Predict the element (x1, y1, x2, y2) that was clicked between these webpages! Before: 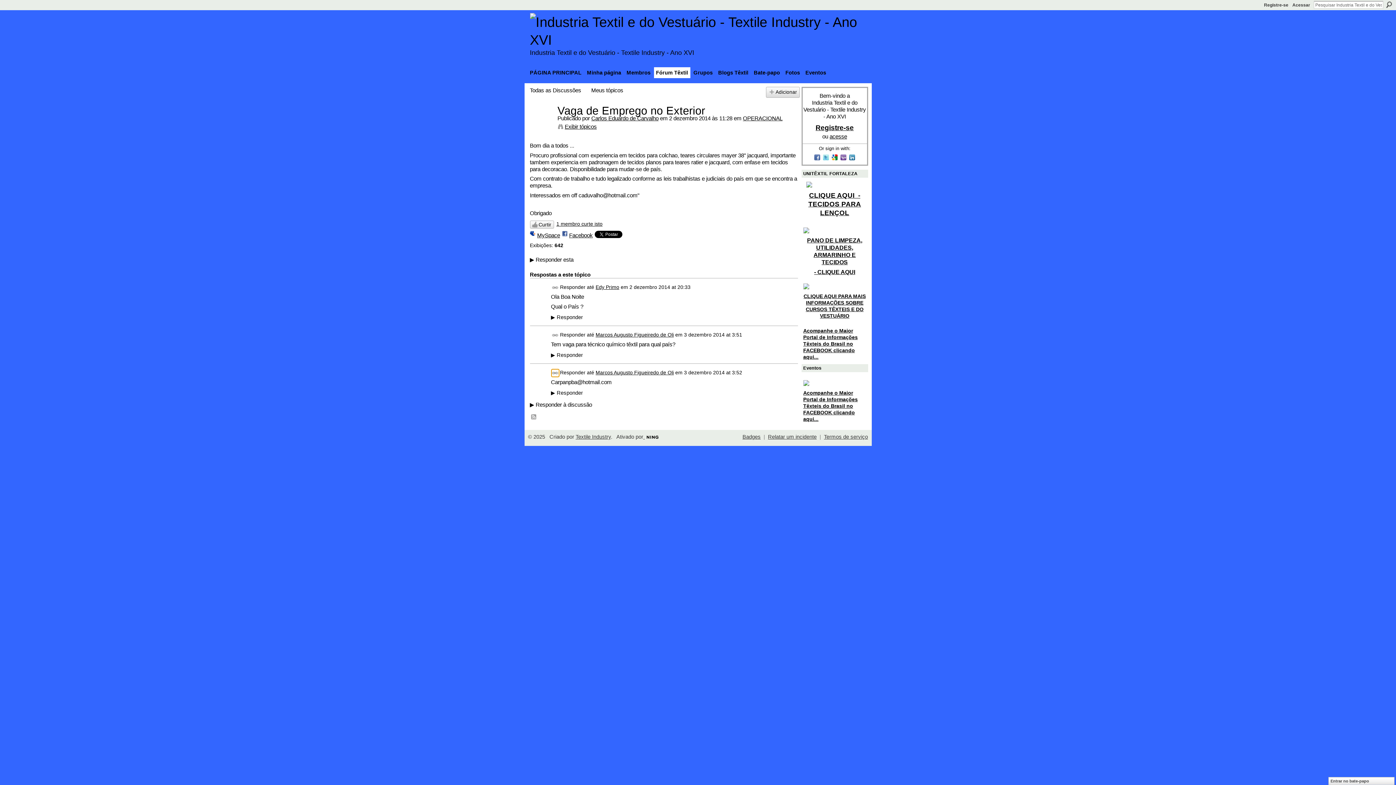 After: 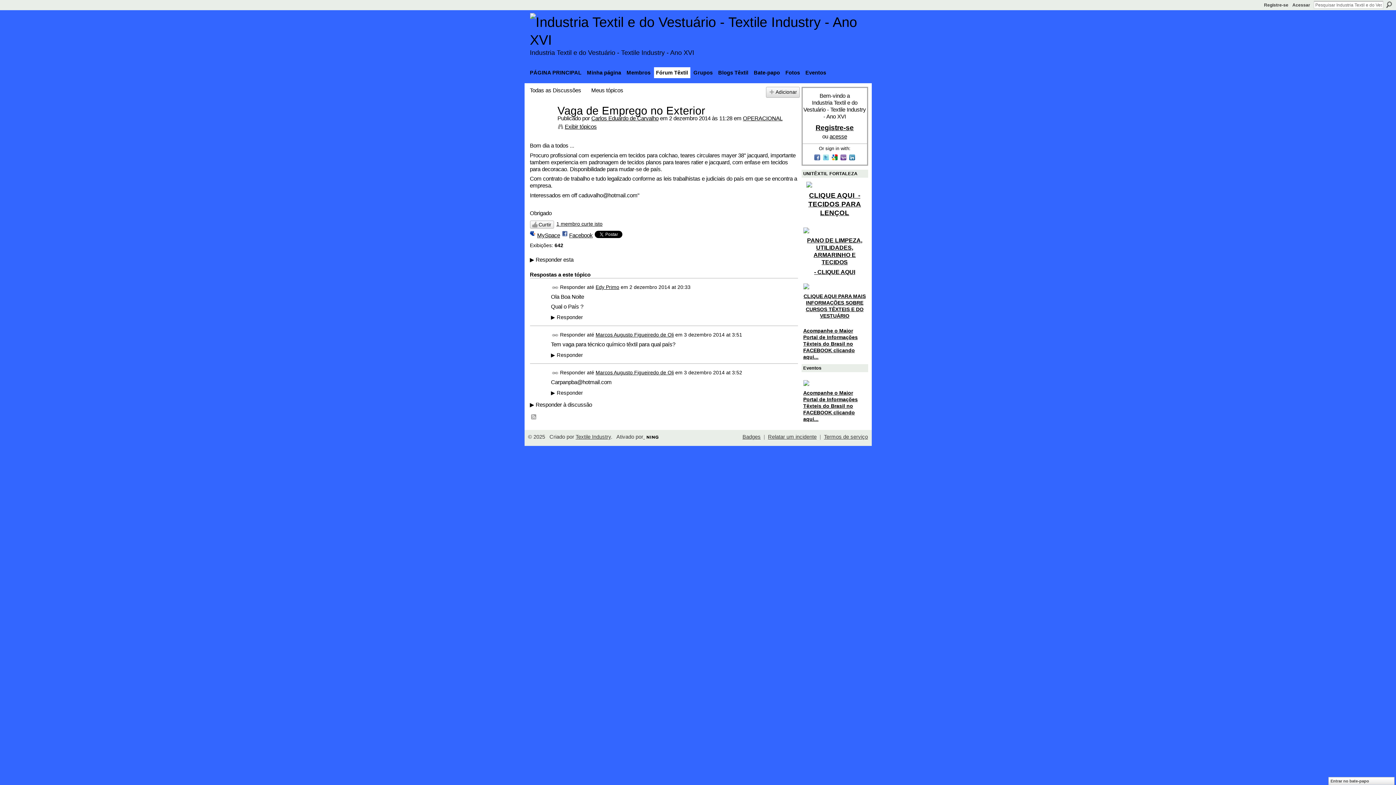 Action: label:   bbox: (822, 156, 831, 162)